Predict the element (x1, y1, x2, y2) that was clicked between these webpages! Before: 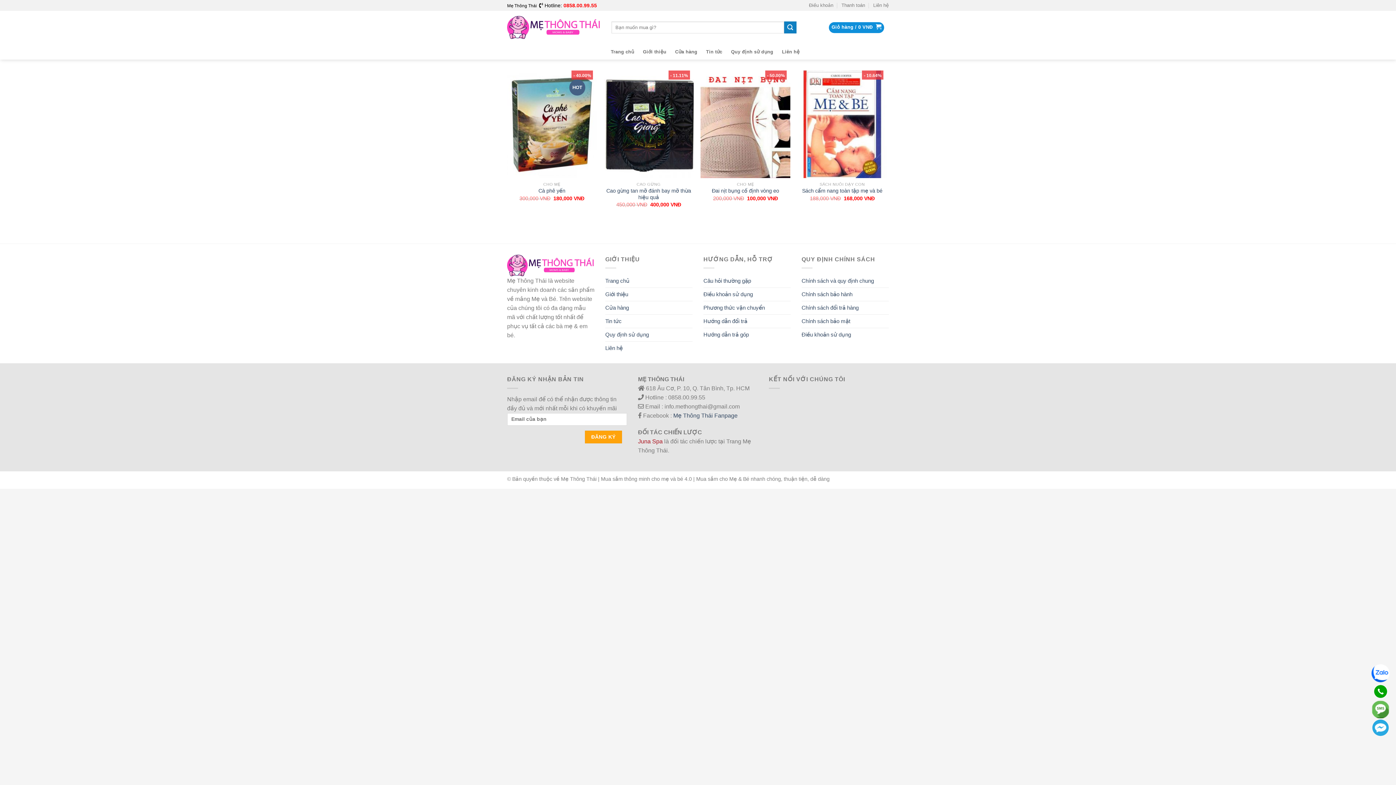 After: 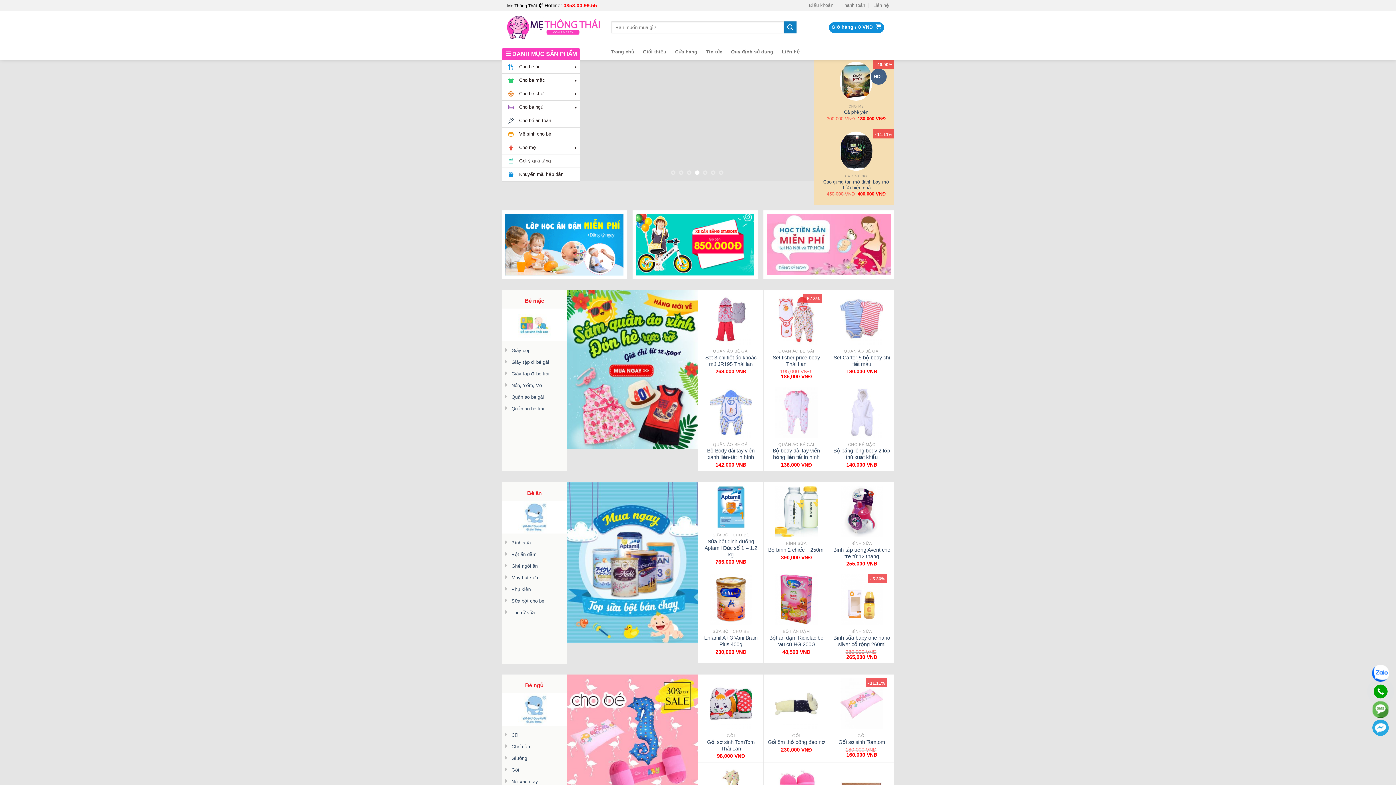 Action: bbox: (507, 15, 600, 39)